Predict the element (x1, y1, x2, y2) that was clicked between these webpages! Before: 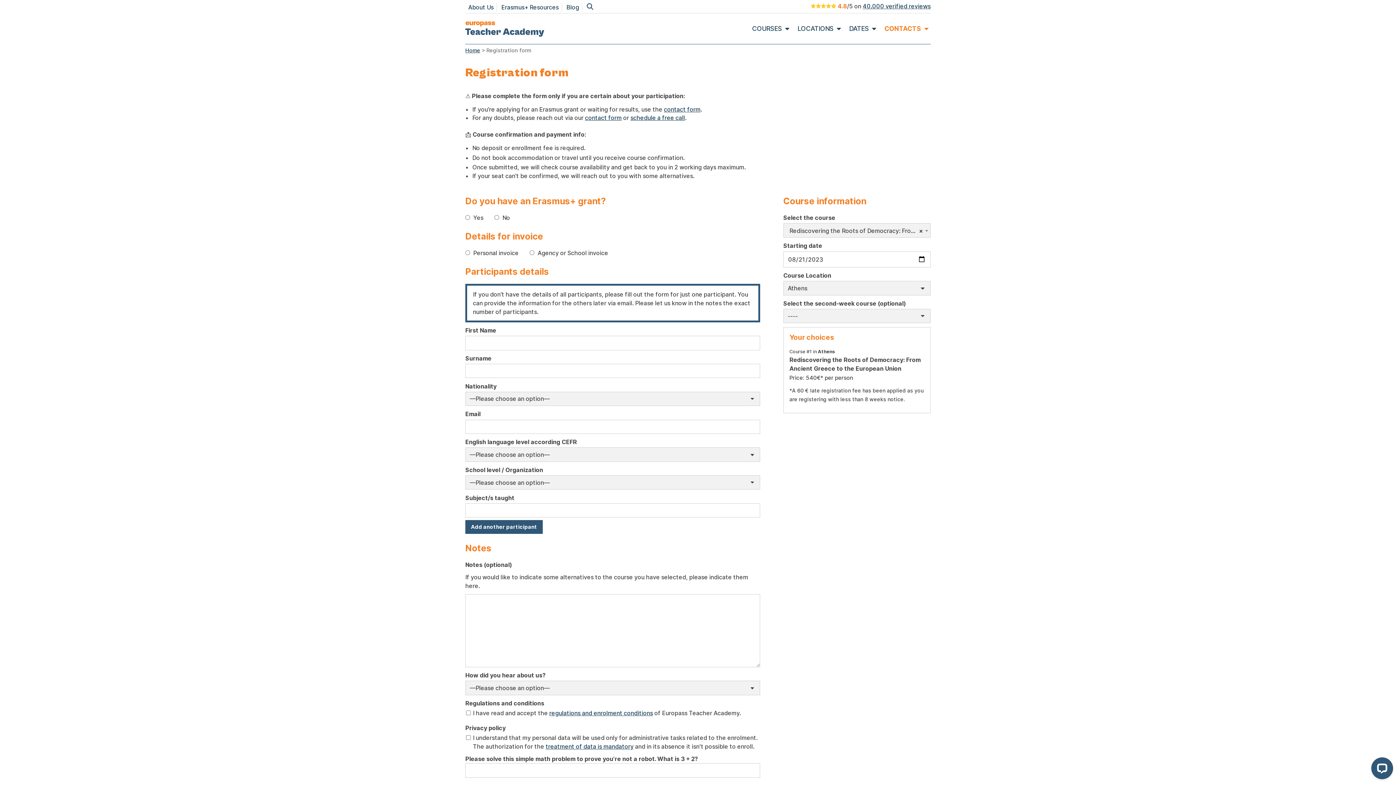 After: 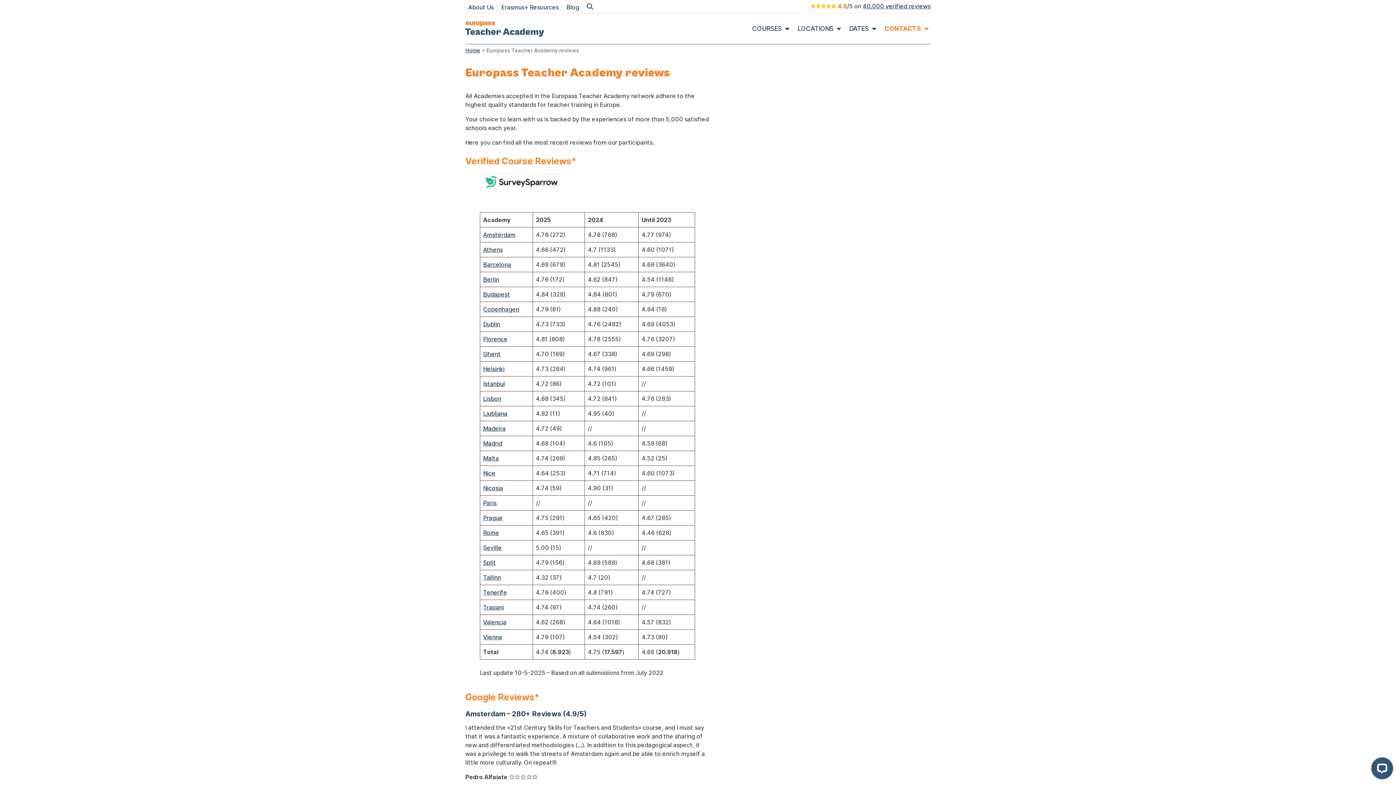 Action: bbox: (862, 2, 930, 9) label: 40.000 verified reviews